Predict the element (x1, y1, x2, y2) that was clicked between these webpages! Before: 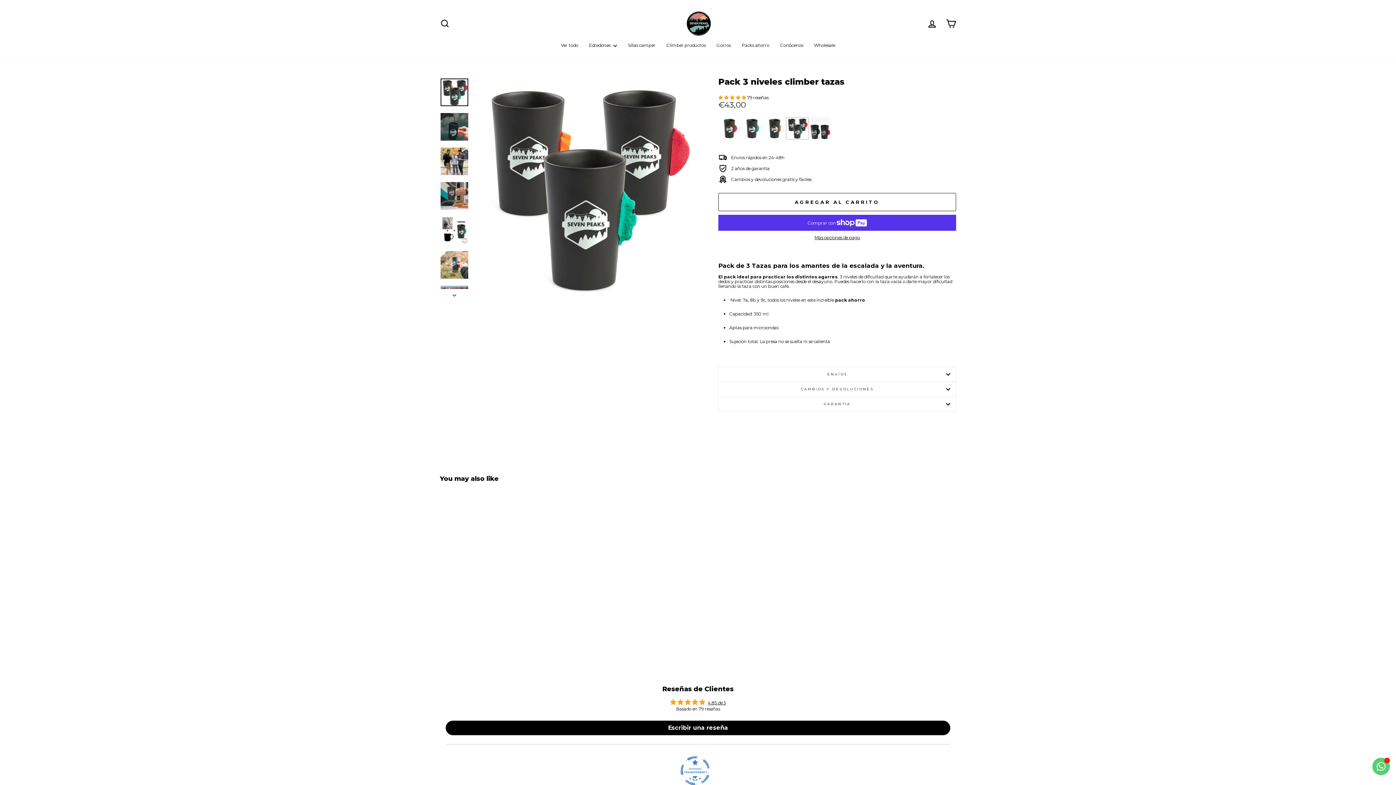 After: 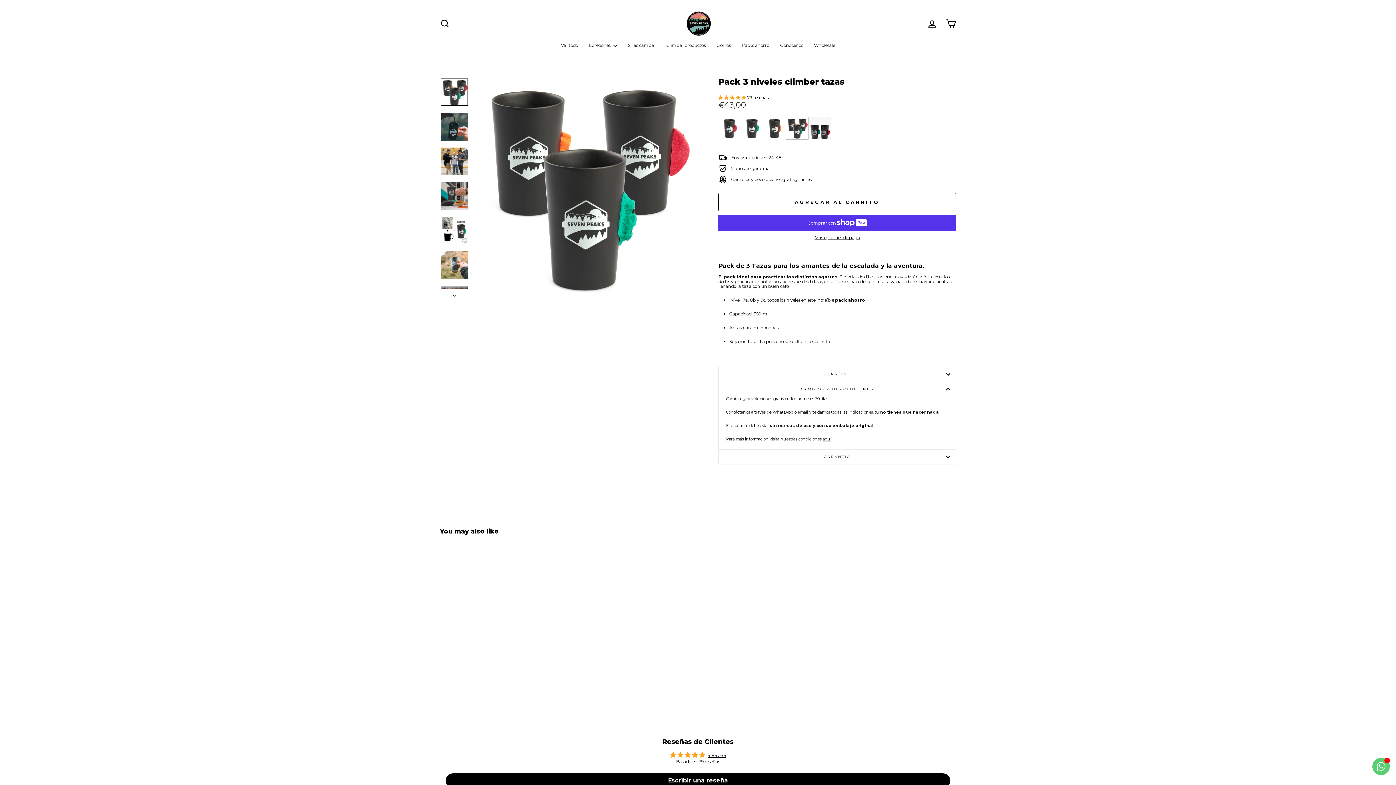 Action: bbox: (718, 382, 956, 396) label: CAMBIOS Y DEVOLUCIONES